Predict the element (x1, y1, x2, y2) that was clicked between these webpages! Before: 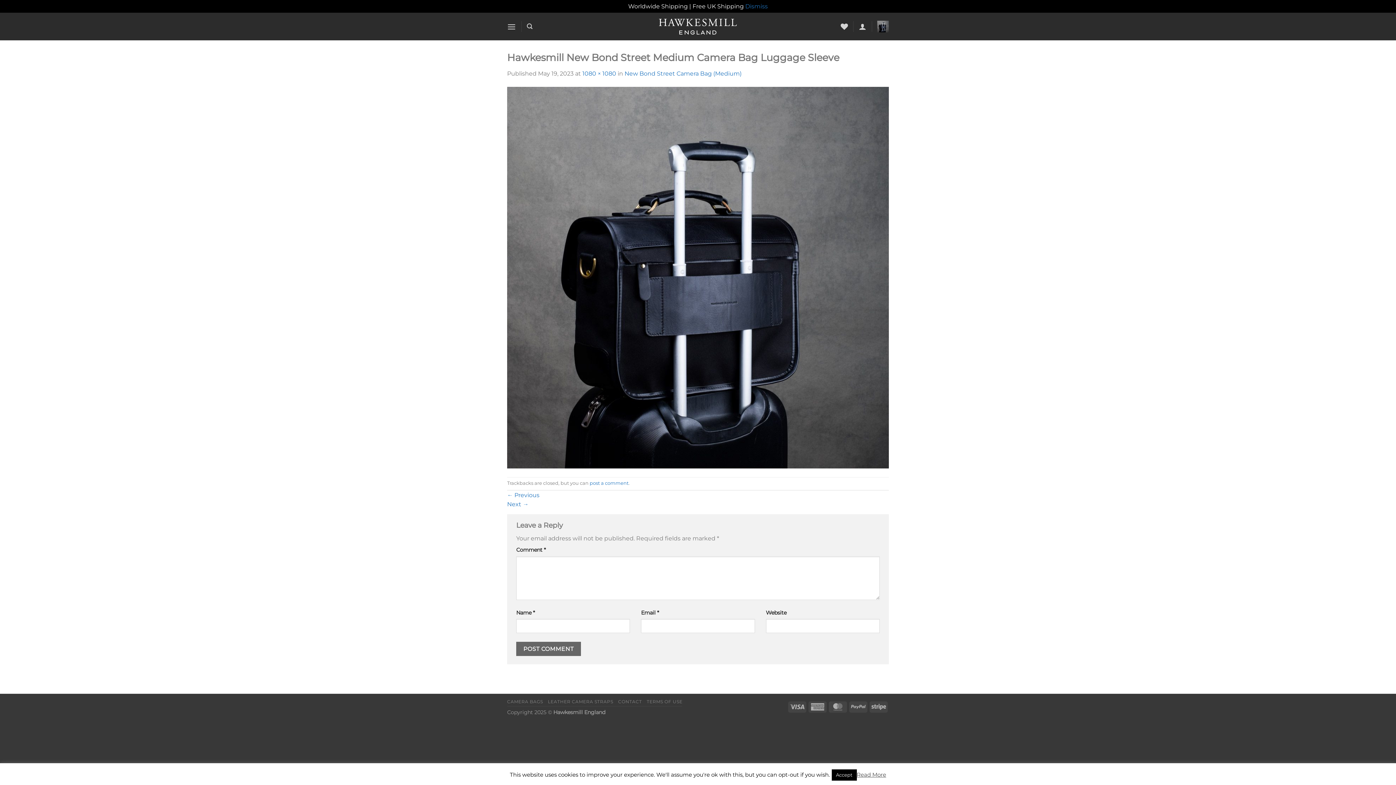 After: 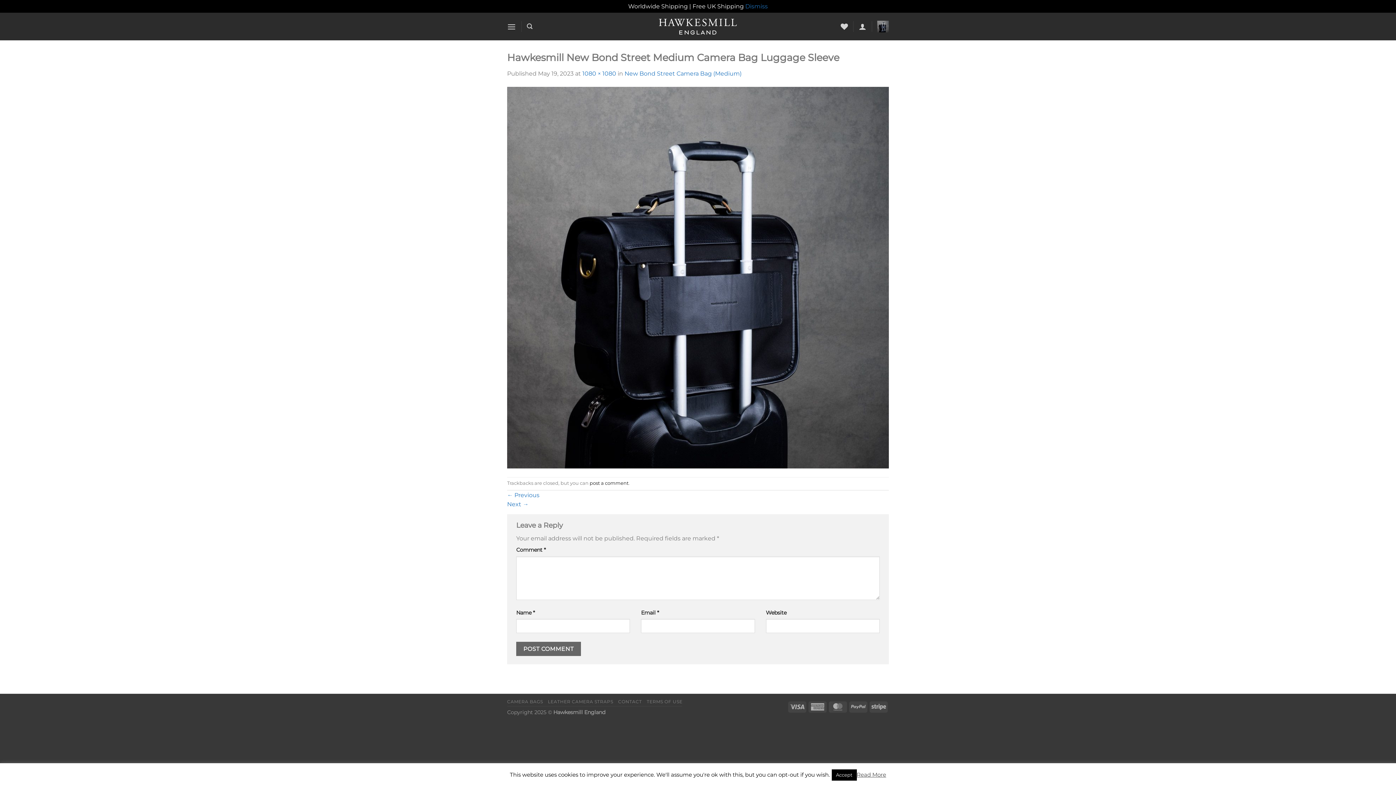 Action: bbox: (589, 480, 628, 486) label: post a comment